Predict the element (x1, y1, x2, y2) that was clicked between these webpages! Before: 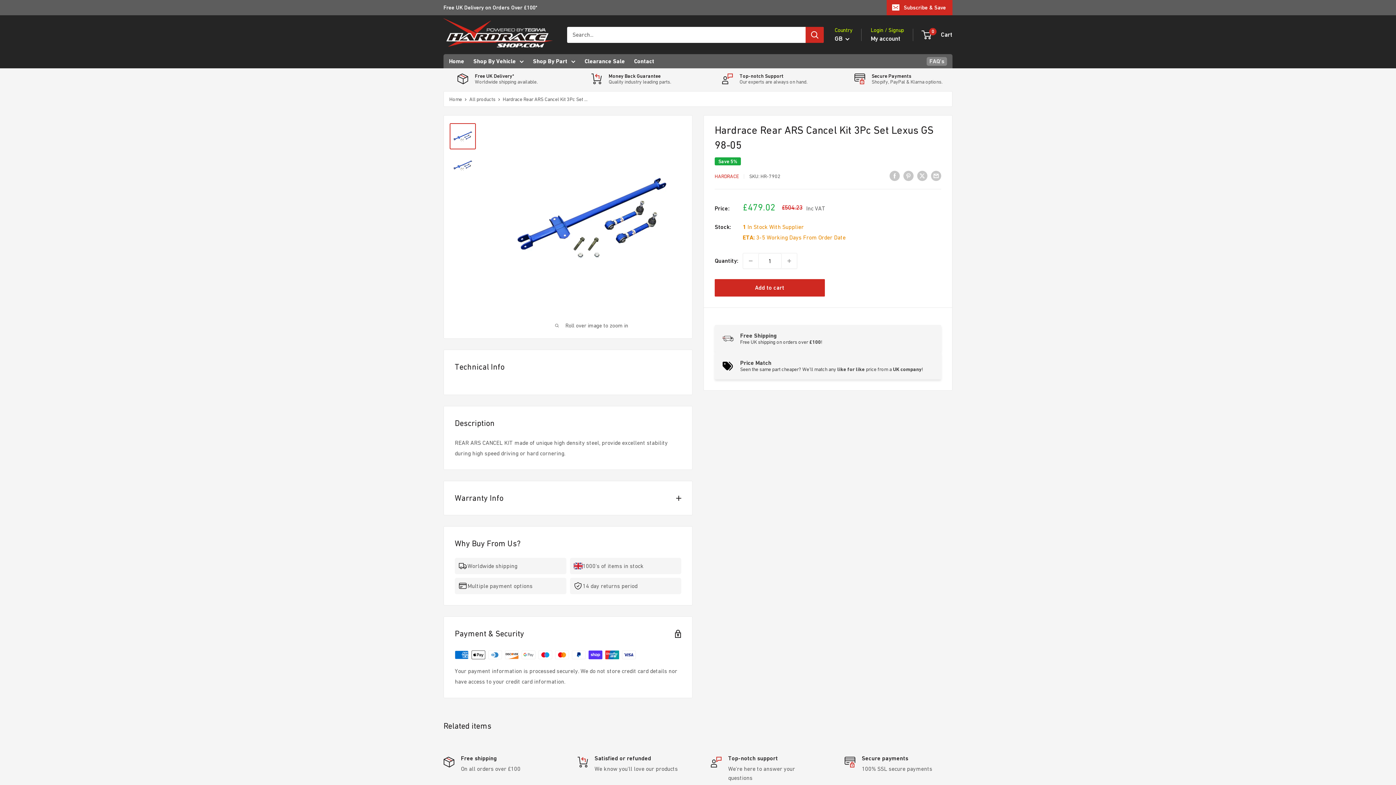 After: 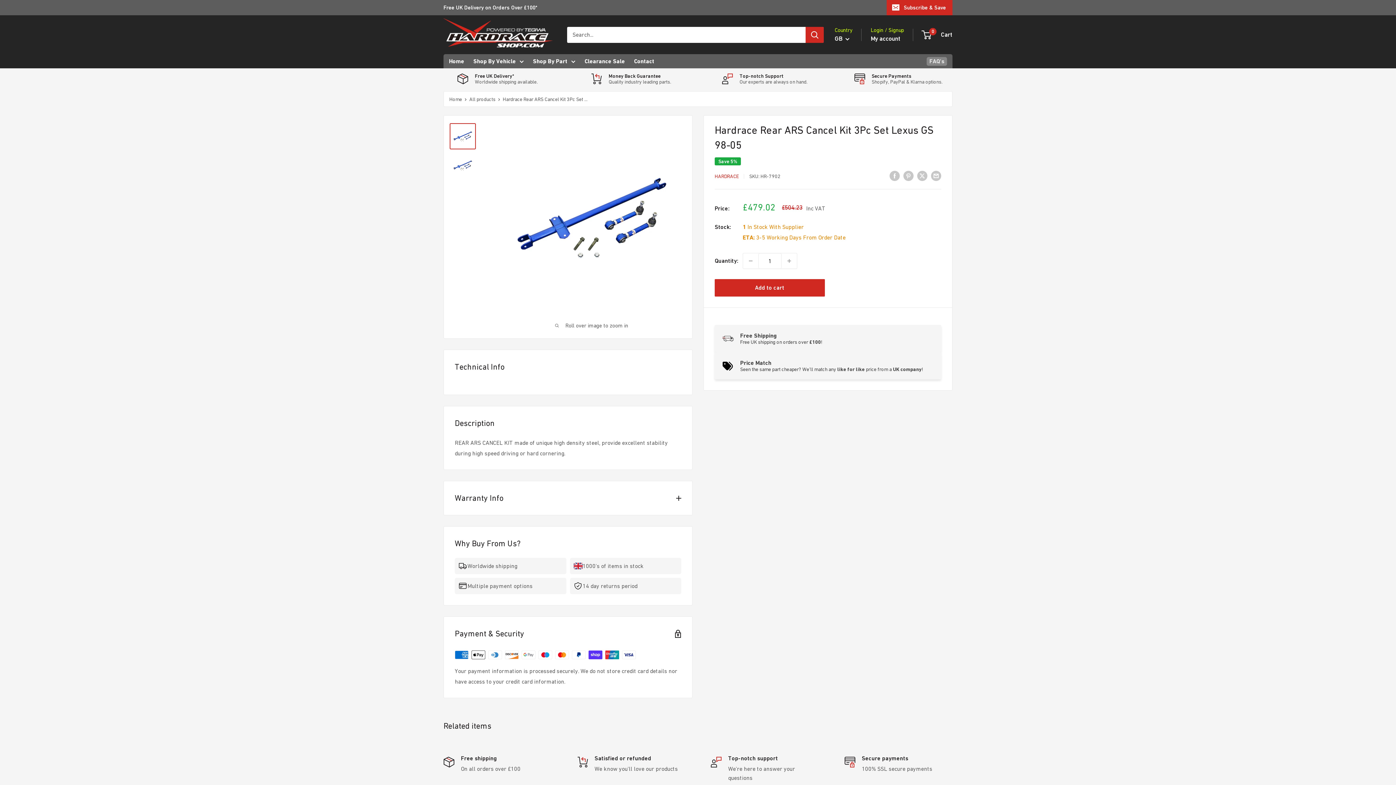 Action: bbox: (449, 123, 476, 149)